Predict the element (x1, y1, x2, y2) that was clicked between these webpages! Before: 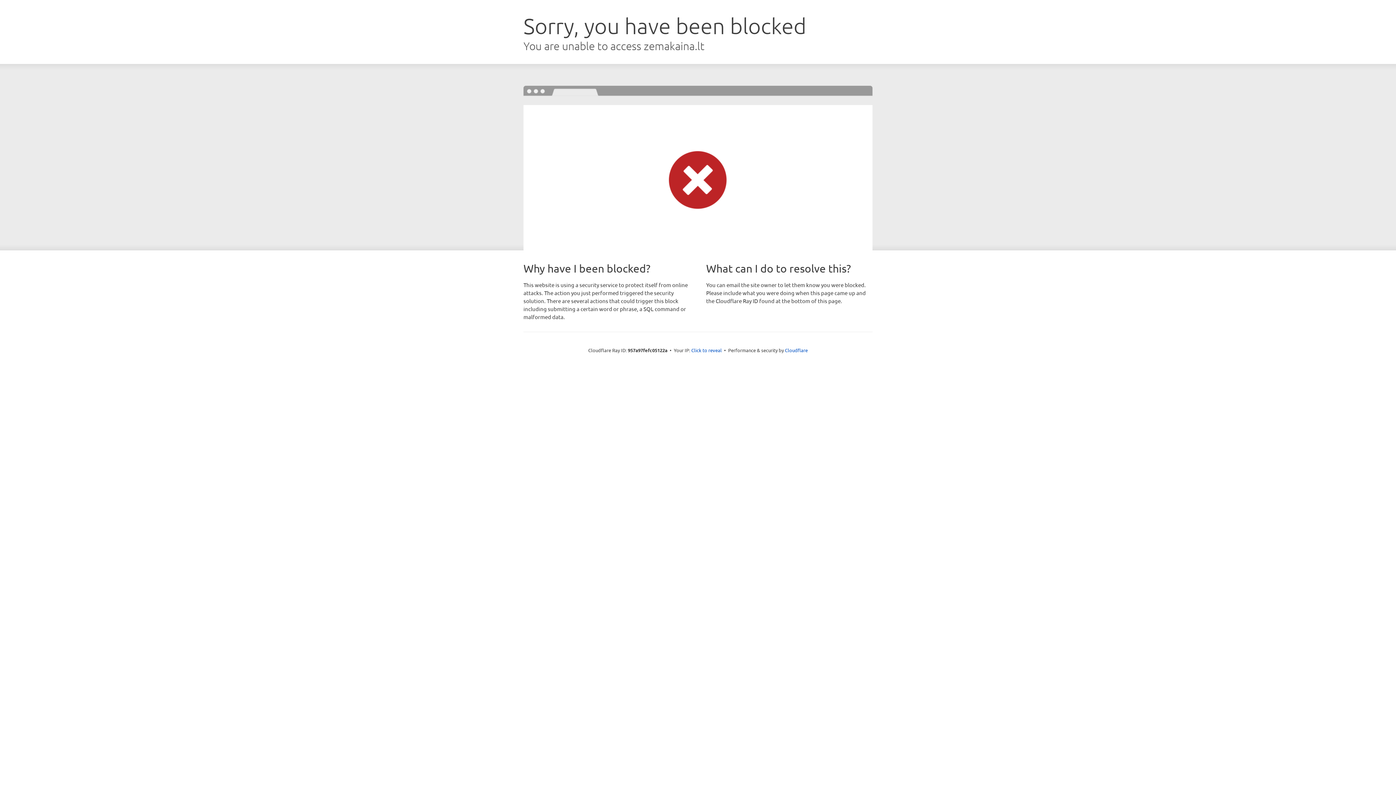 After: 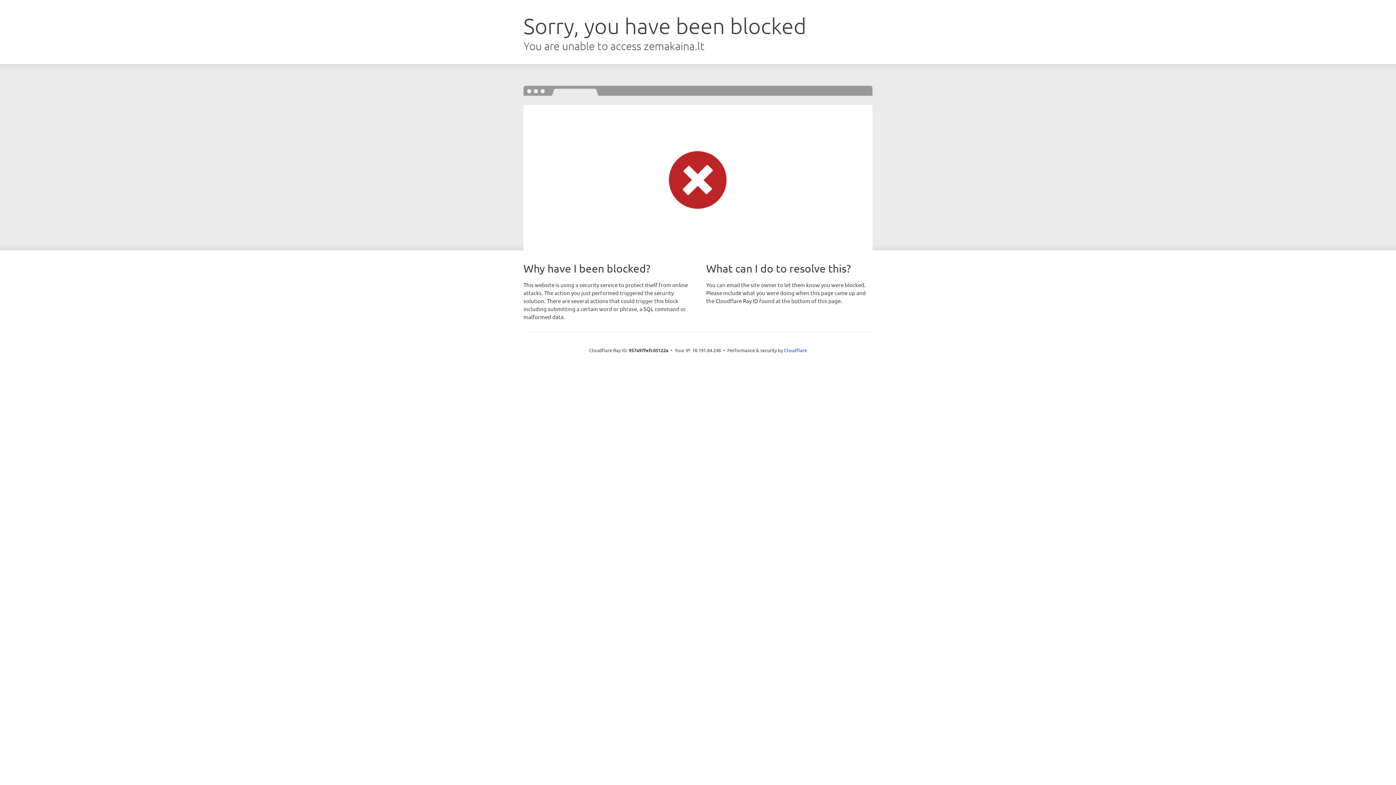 Action: label: Click to reveal bbox: (691, 346, 722, 353)